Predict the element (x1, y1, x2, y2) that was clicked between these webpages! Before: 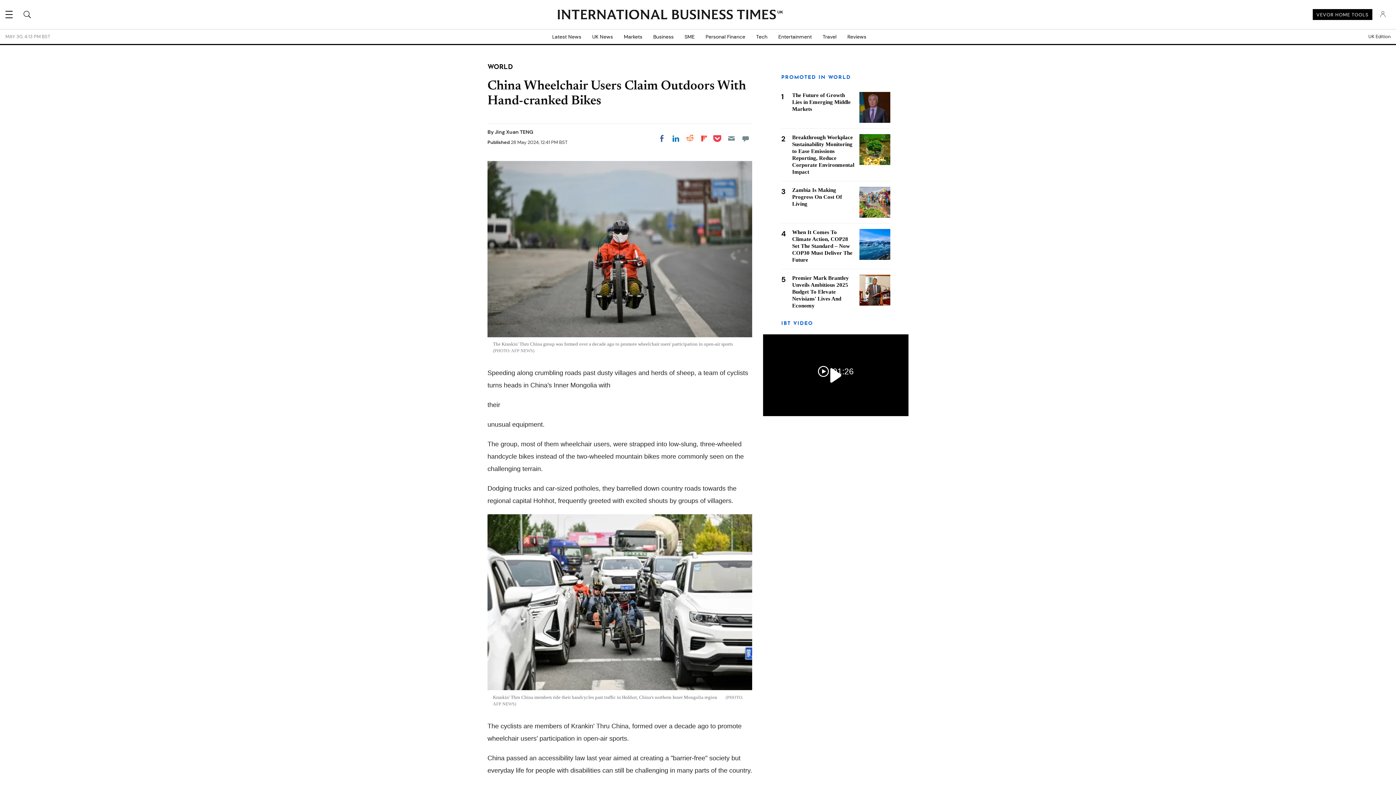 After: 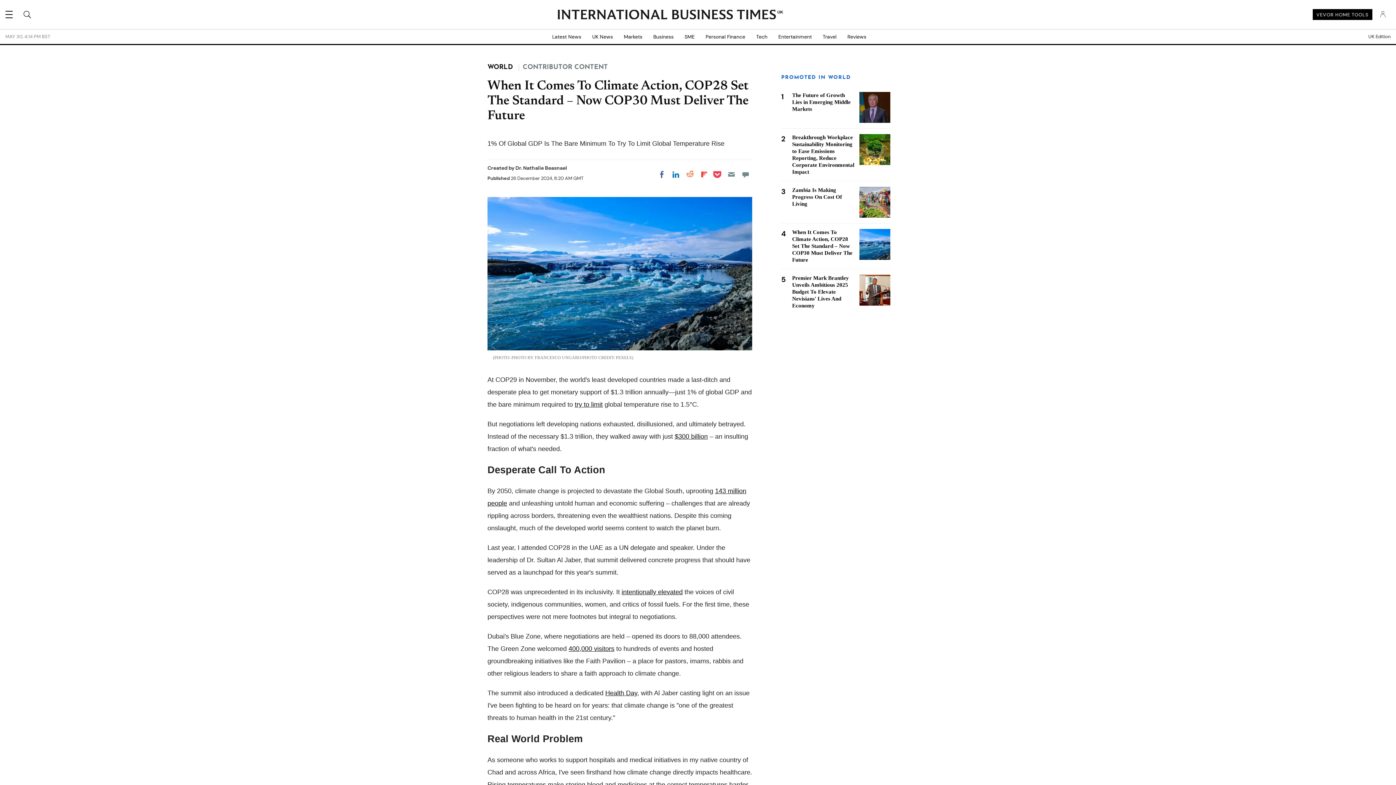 Action: label: When It Comes To Climate Action, COP28 Set The Standard – Now COP30 Must Deliver The Future bbox: (792, 229, 852, 262)